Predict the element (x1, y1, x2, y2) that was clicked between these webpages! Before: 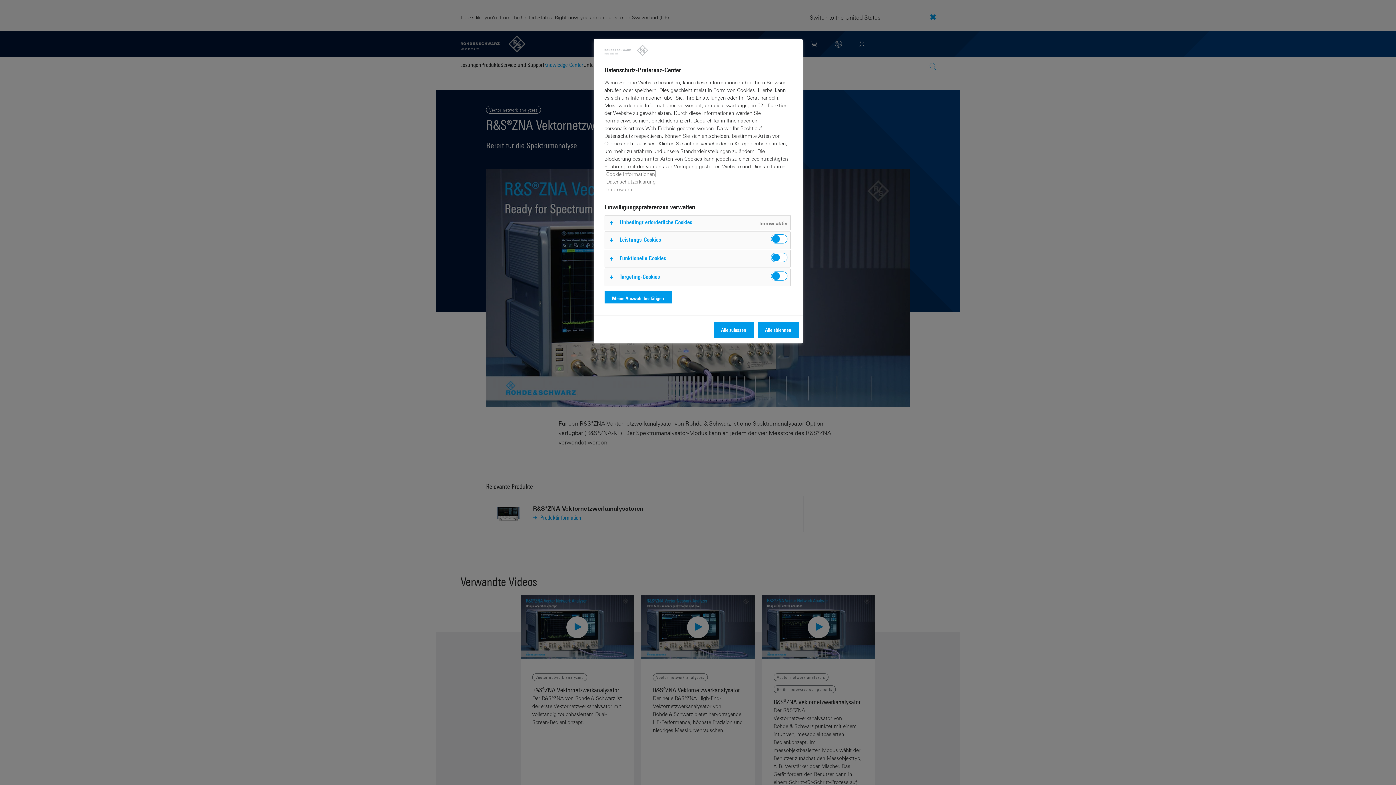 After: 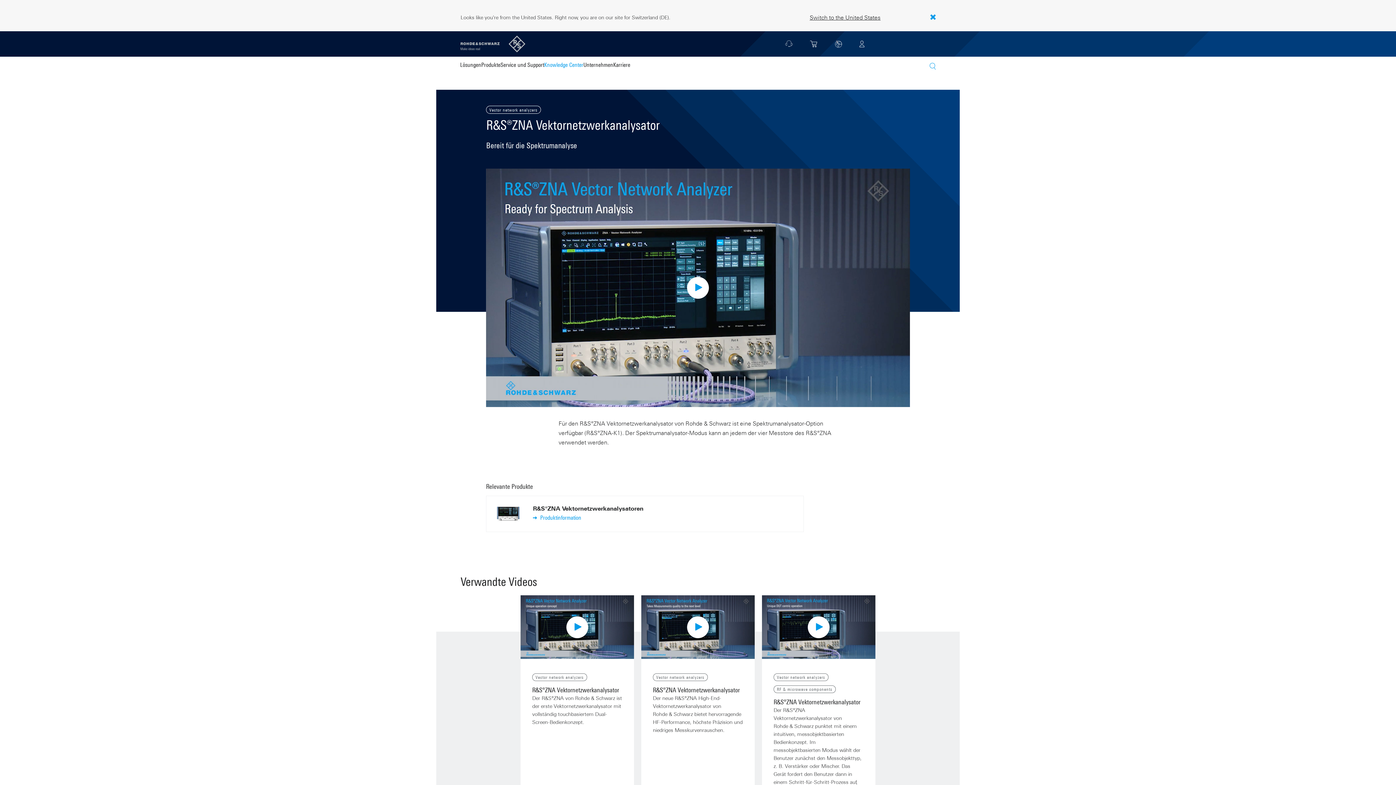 Action: label: Alle ablehnen bbox: (757, 322, 799, 337)